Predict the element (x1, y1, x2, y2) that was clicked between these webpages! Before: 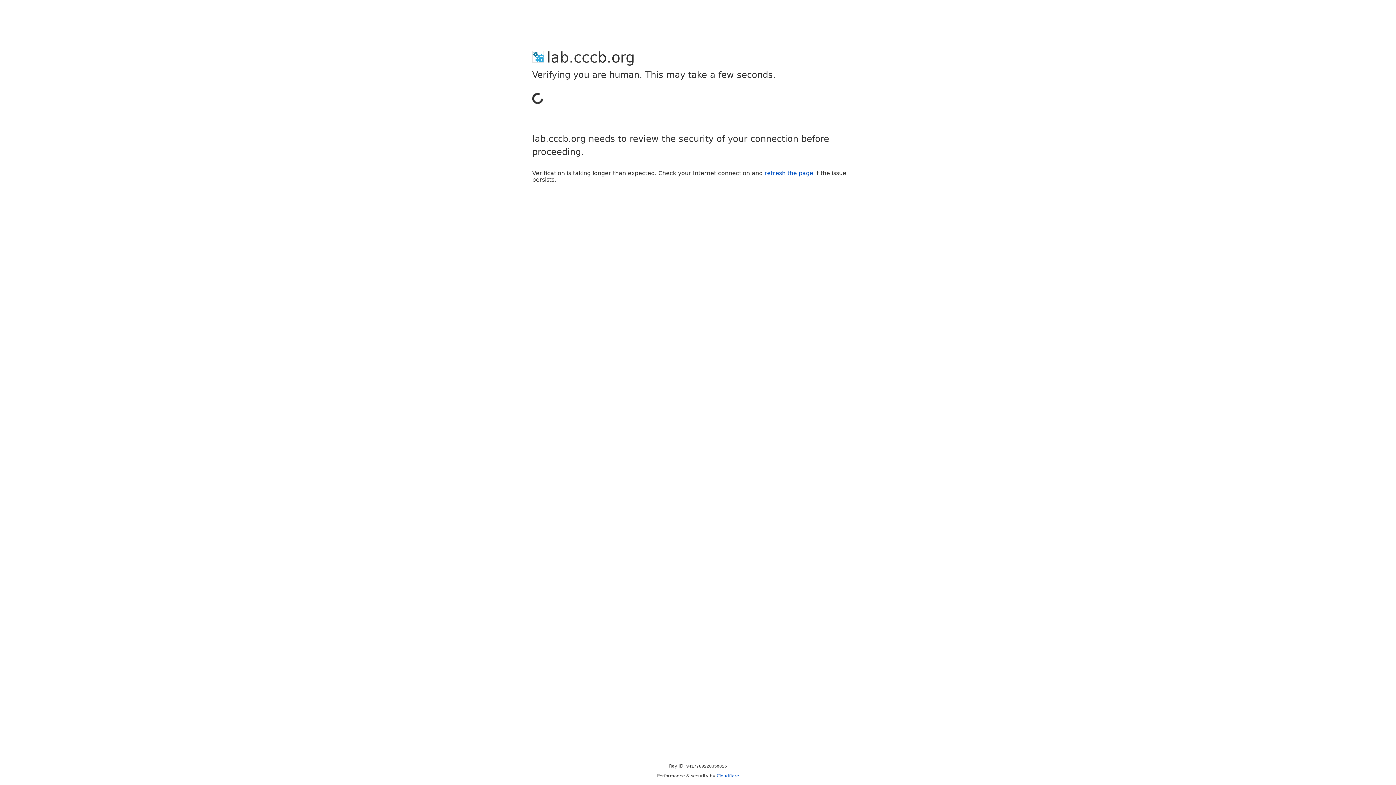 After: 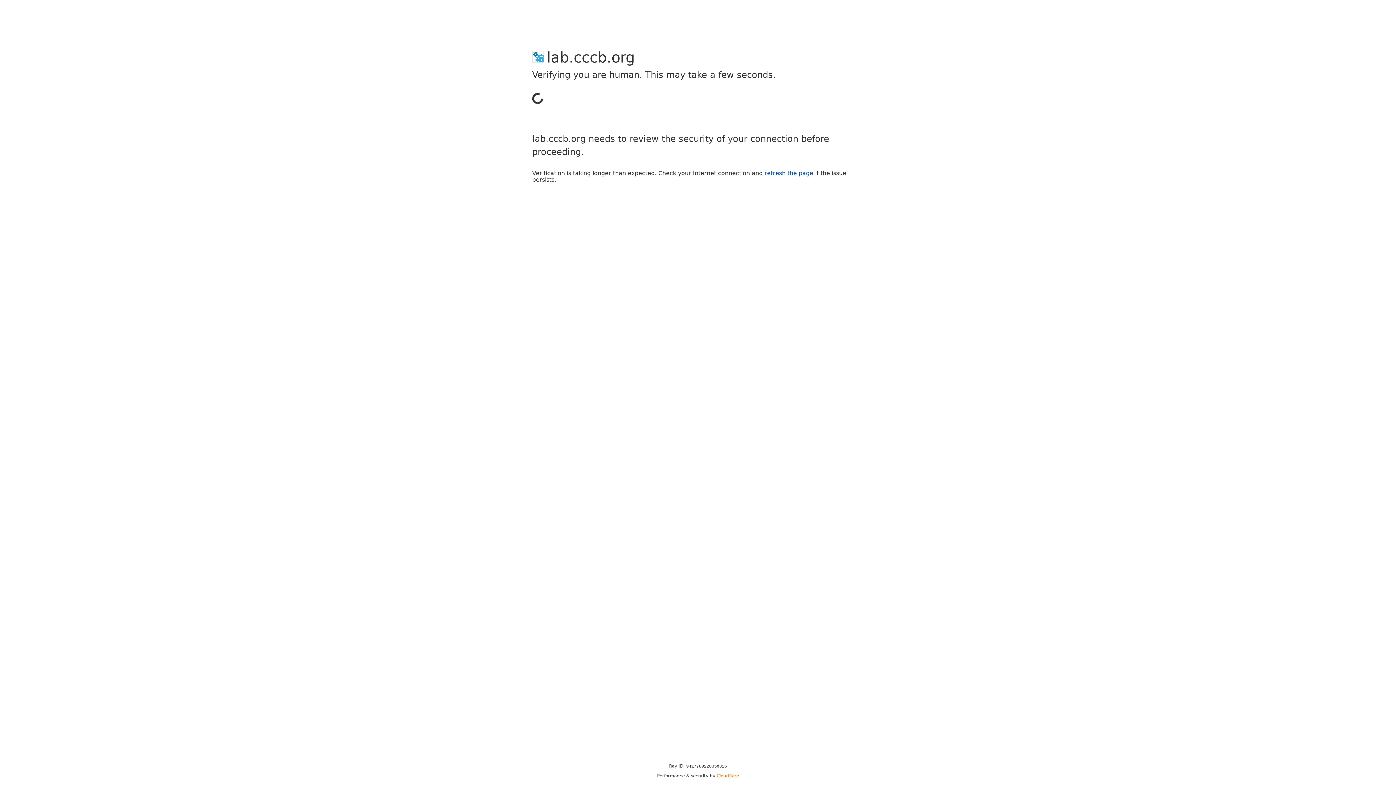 Action: bbox: (716, 773, 739, 778) label: Cloudflare